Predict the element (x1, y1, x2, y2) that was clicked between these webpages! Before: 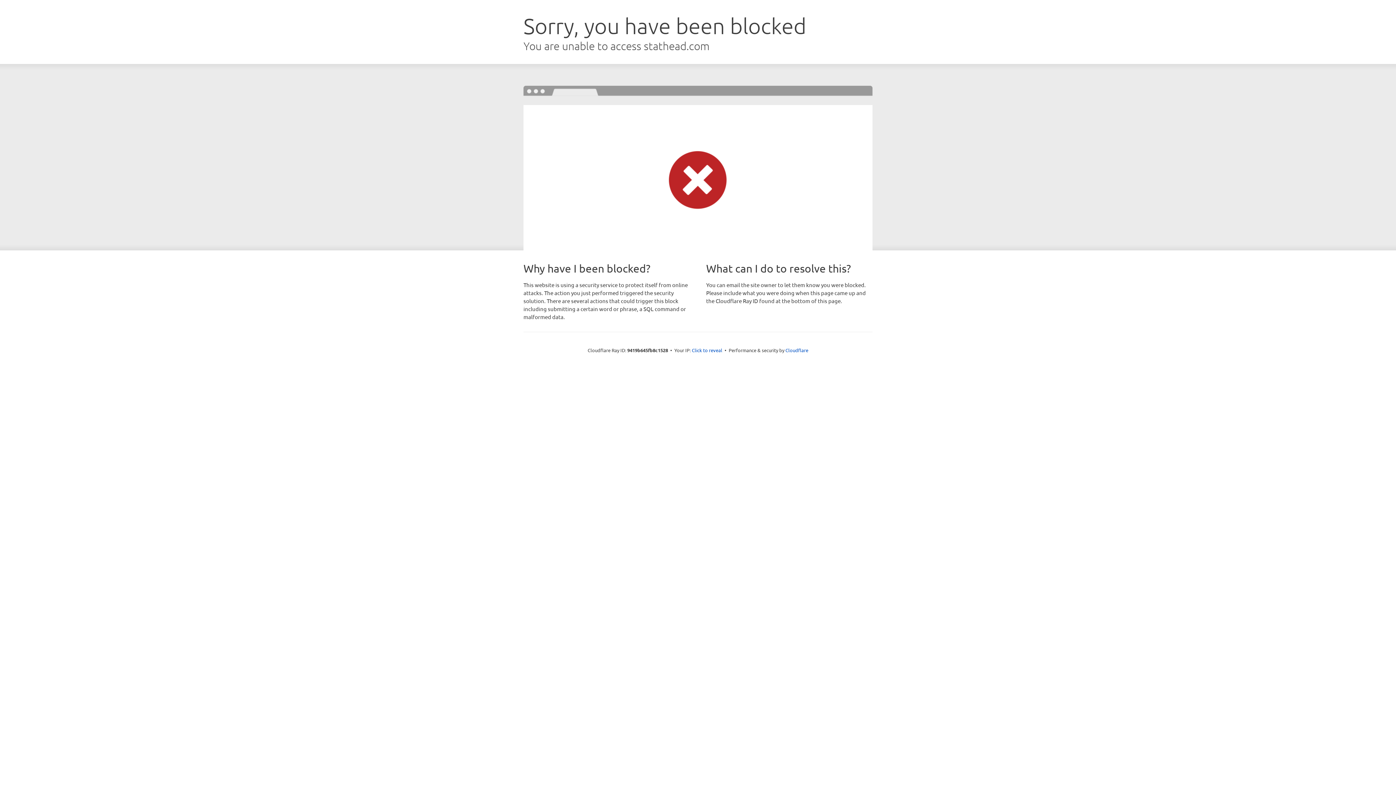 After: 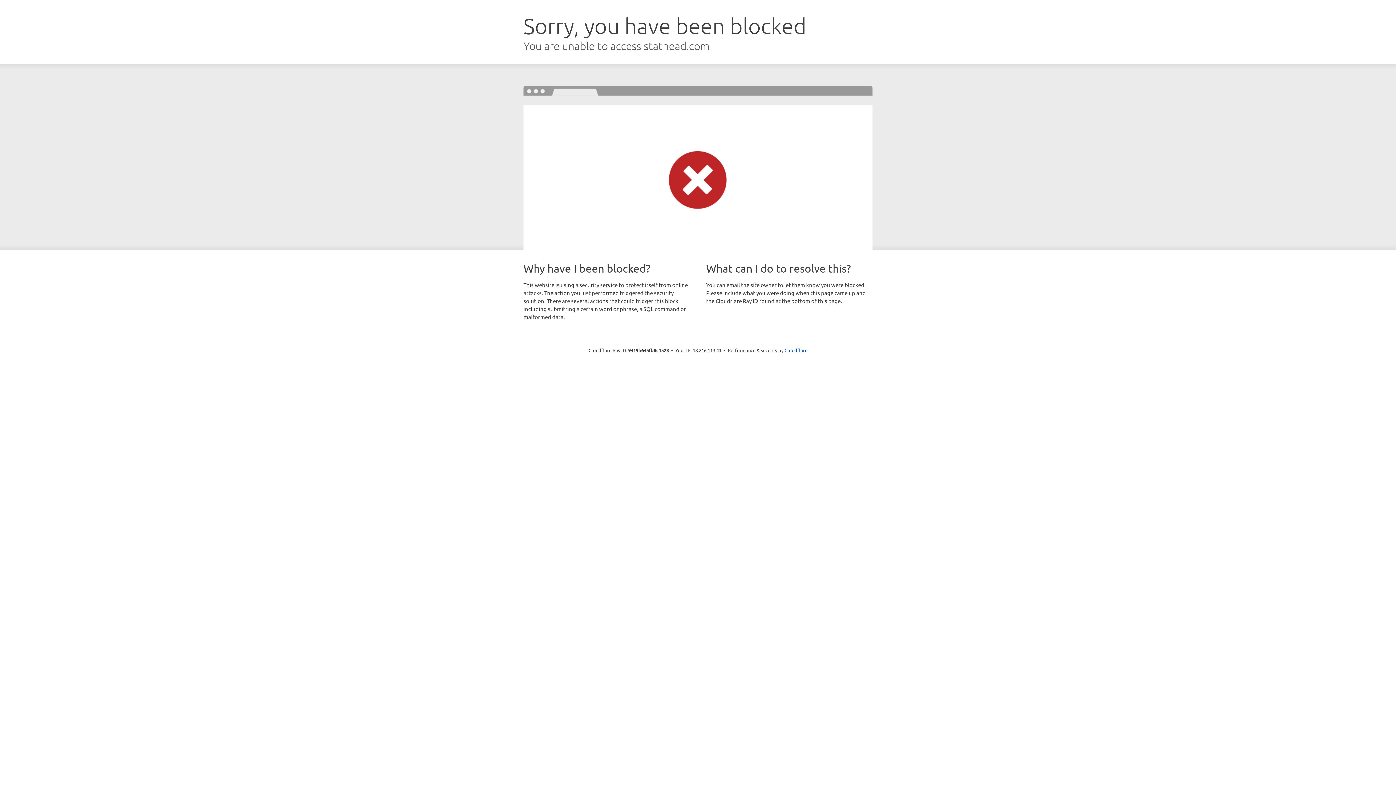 Action: label: Click to reveal bbox: (692, 346, 722, 353)